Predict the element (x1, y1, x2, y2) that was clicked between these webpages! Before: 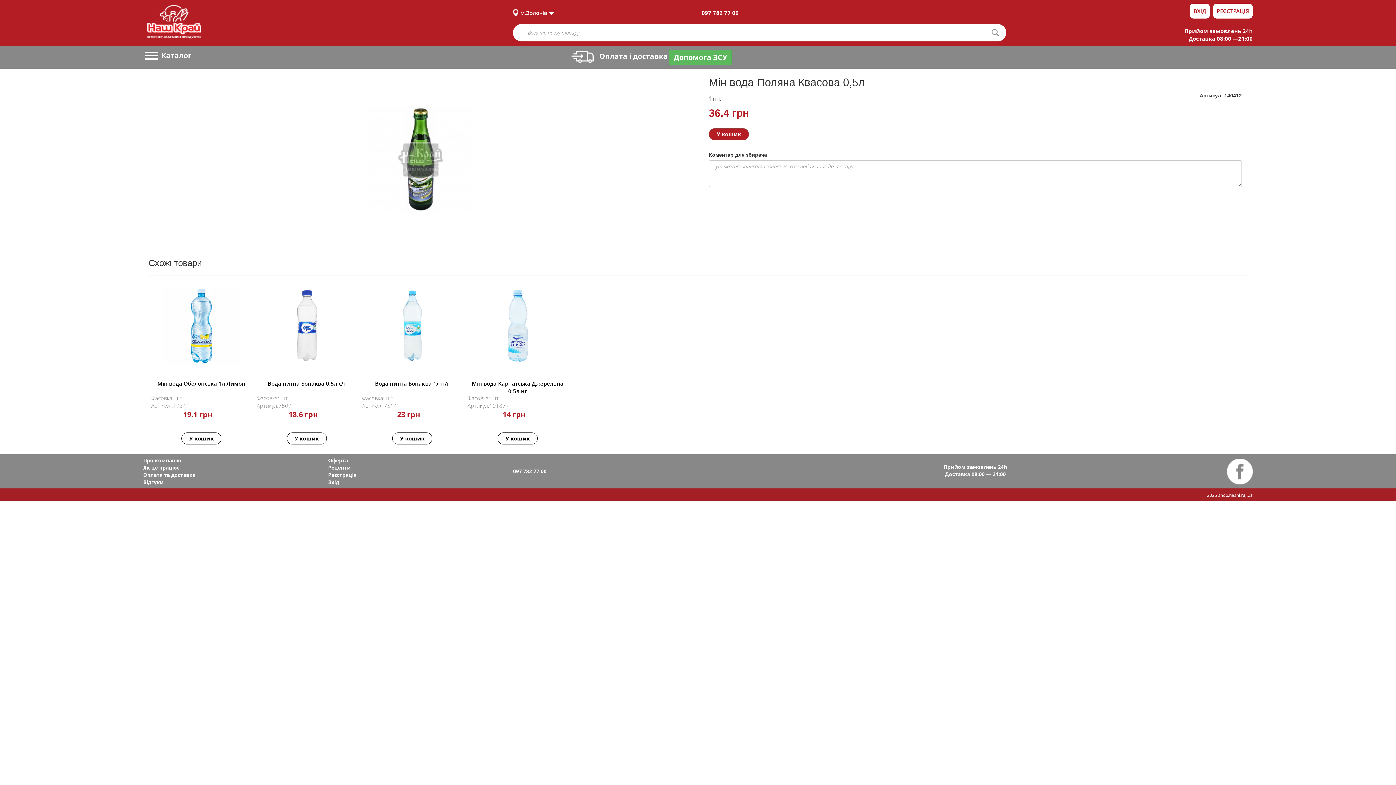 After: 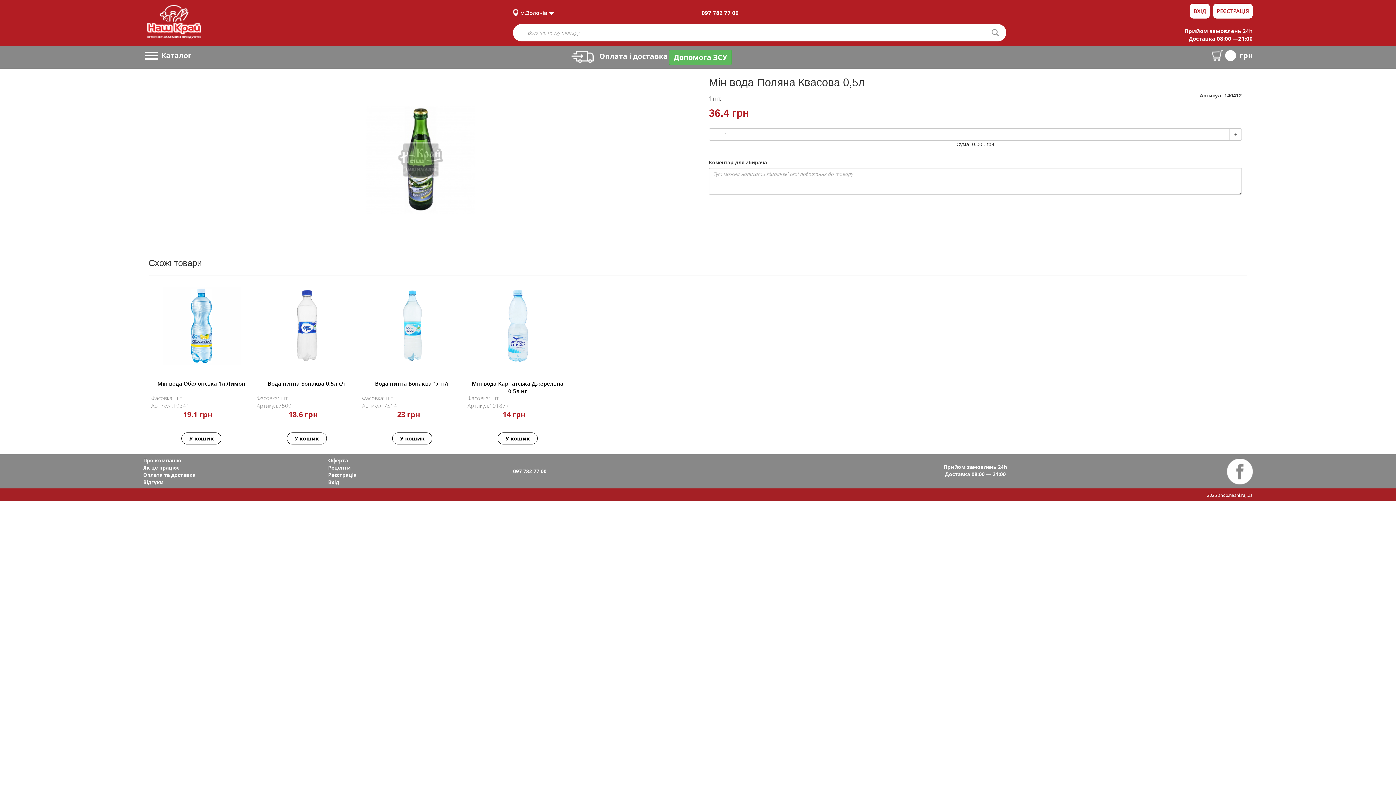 Action: bbox: (709, 128, 749, 140) label: У кошик